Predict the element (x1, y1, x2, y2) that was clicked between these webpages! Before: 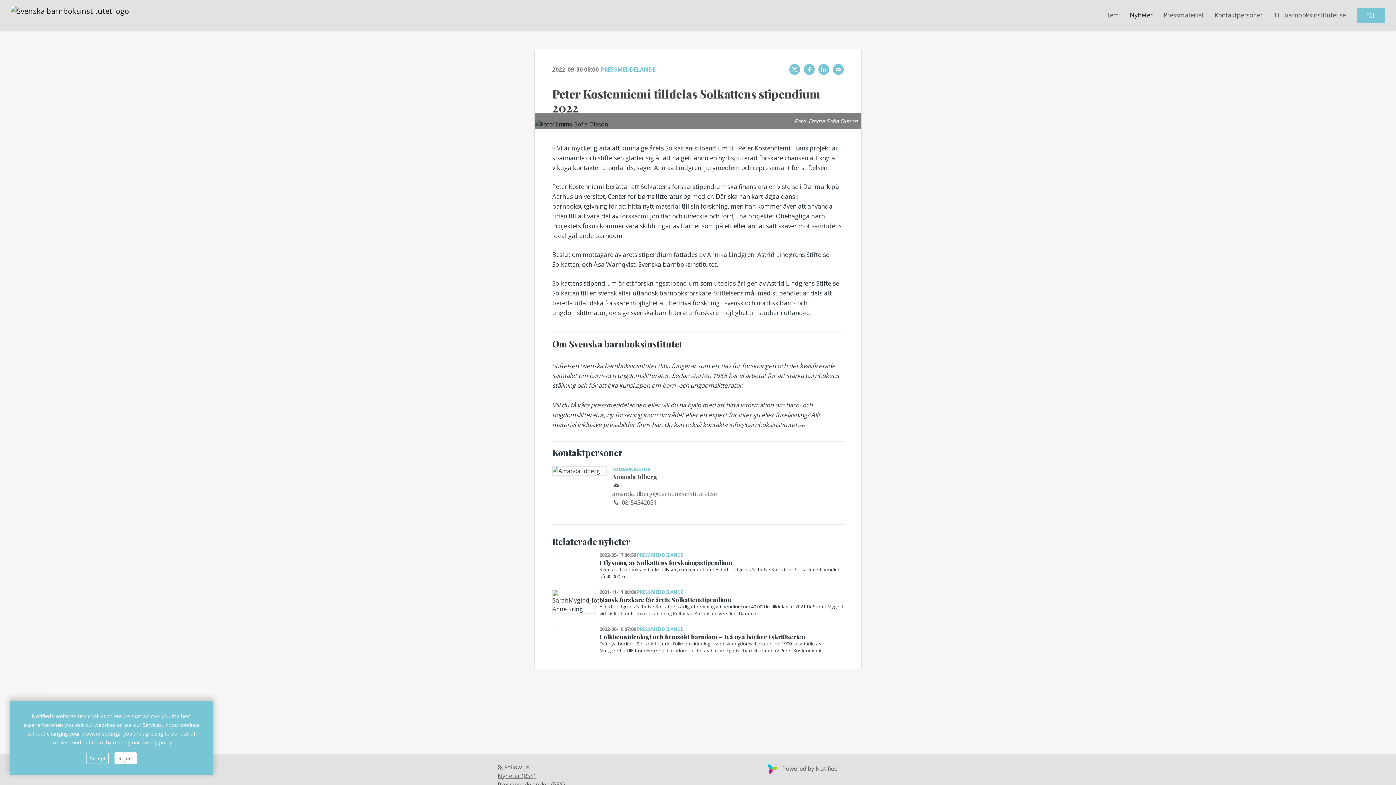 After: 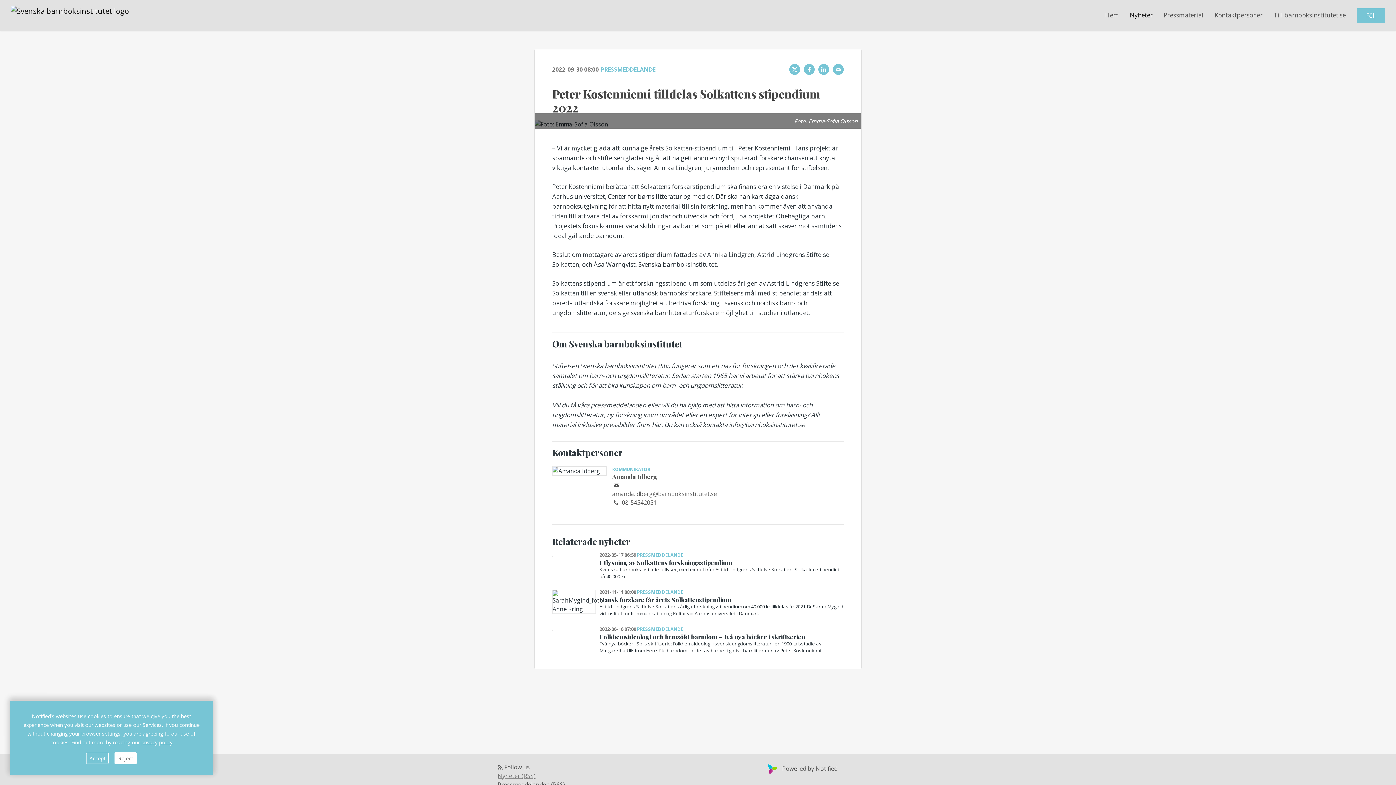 Action: label: Nyheter (RSS) bbox: (497, 772, 535, 780)